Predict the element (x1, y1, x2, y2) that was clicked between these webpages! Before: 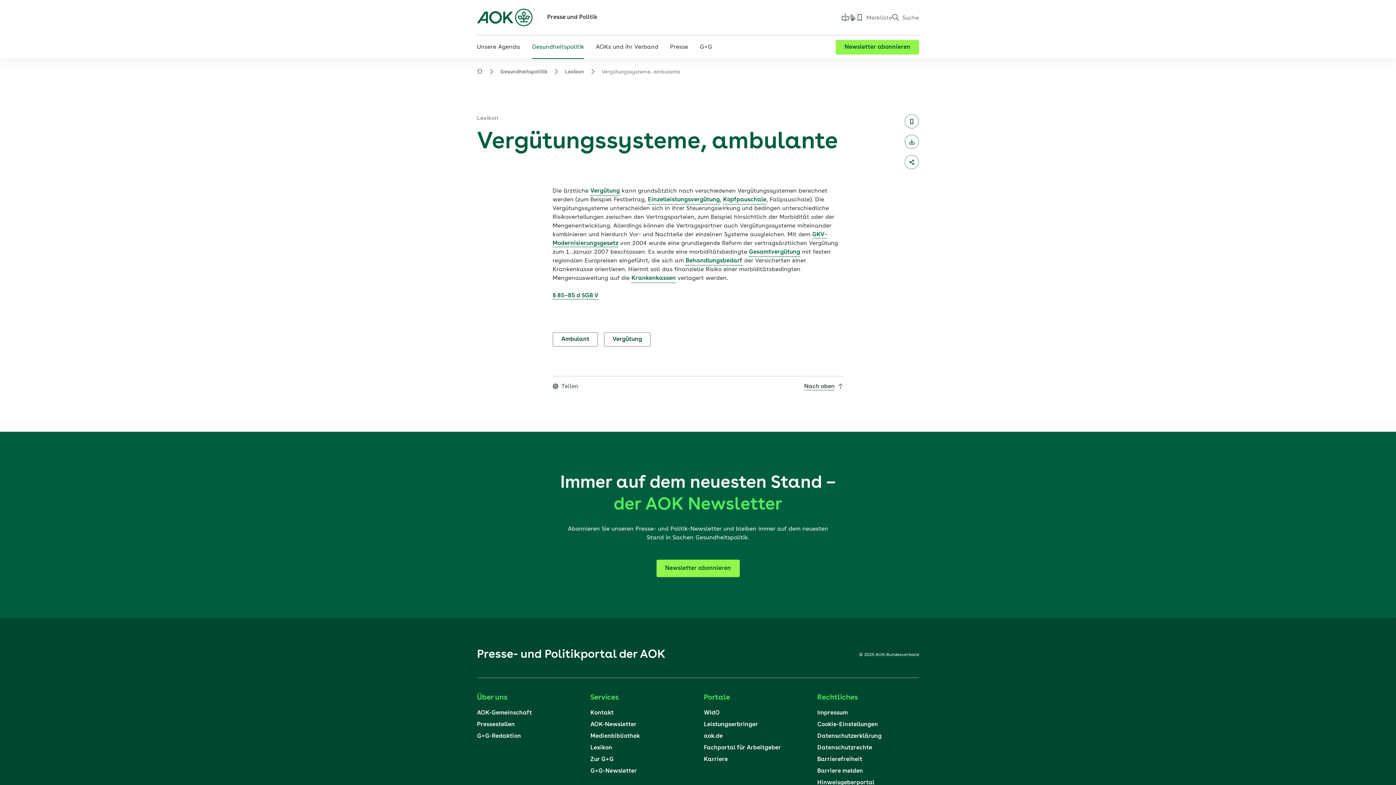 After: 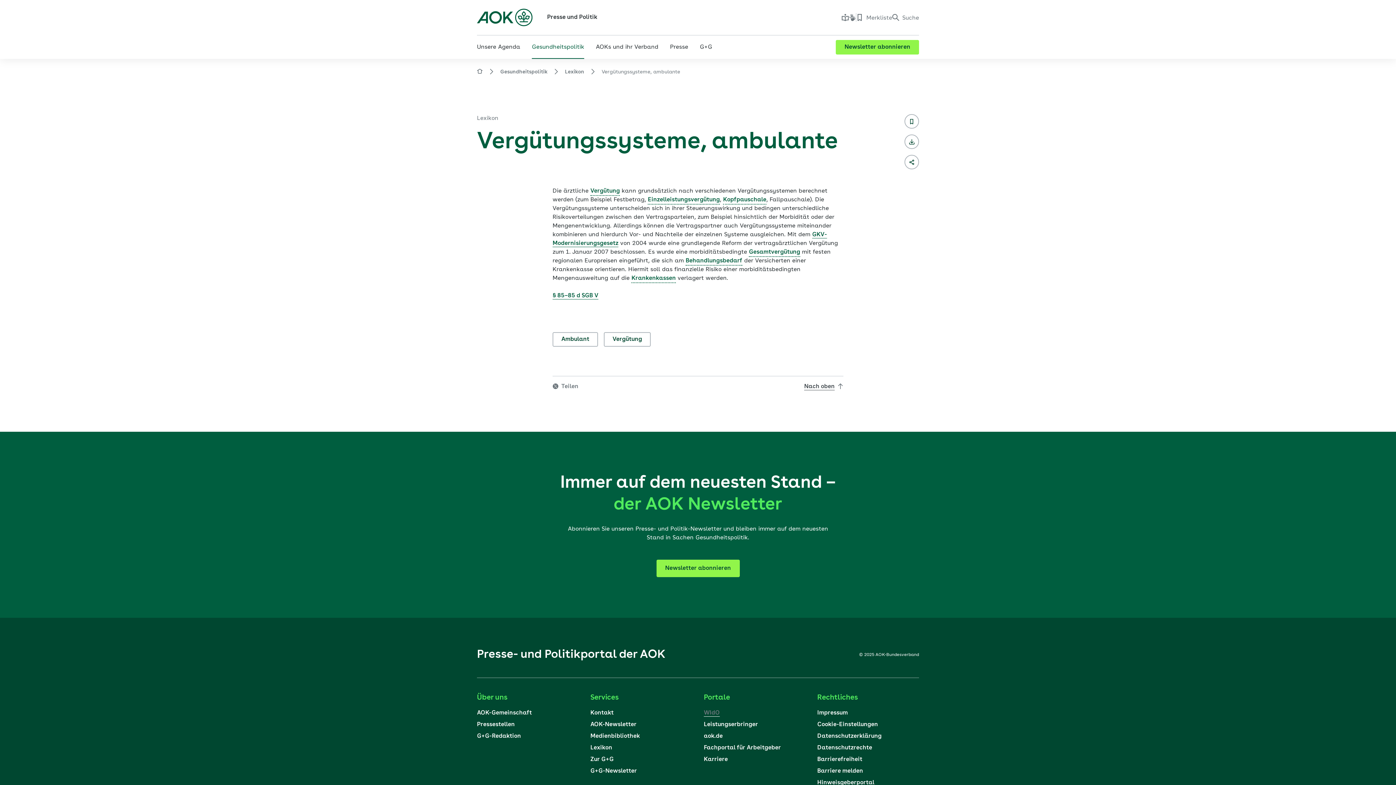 Action: label: WIdO bbox: (704, 710, 720, 717)